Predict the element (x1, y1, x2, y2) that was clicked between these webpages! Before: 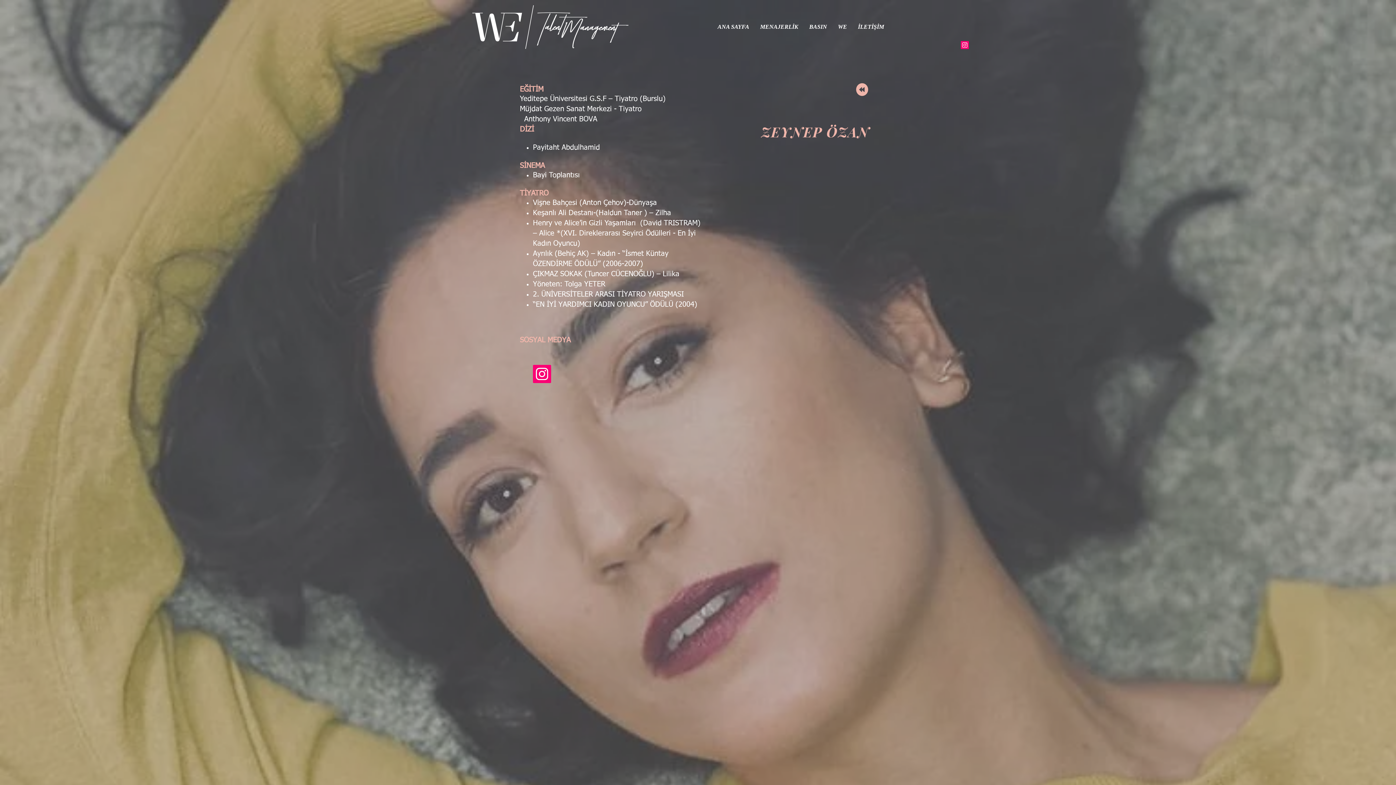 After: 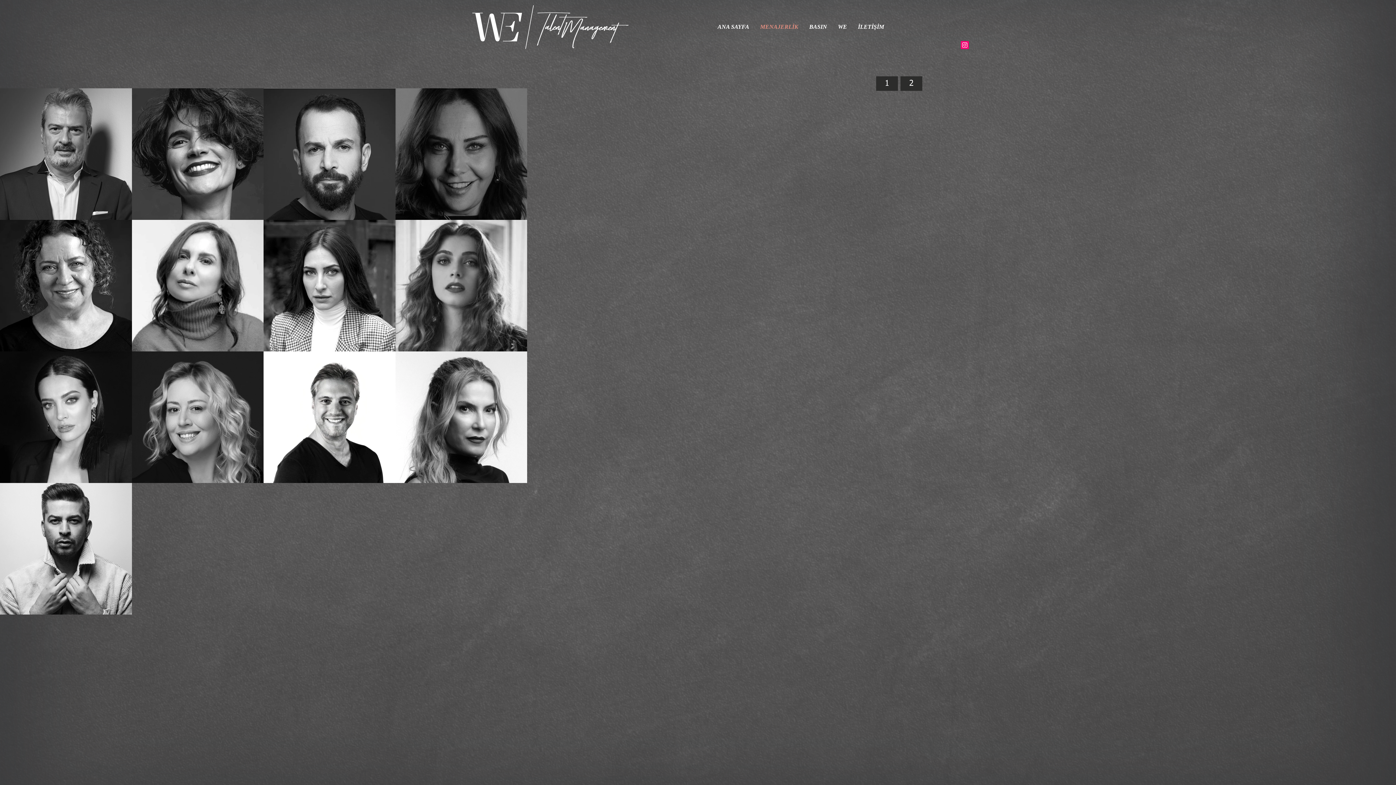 Action: bbox: (856, 83, 868, 96)